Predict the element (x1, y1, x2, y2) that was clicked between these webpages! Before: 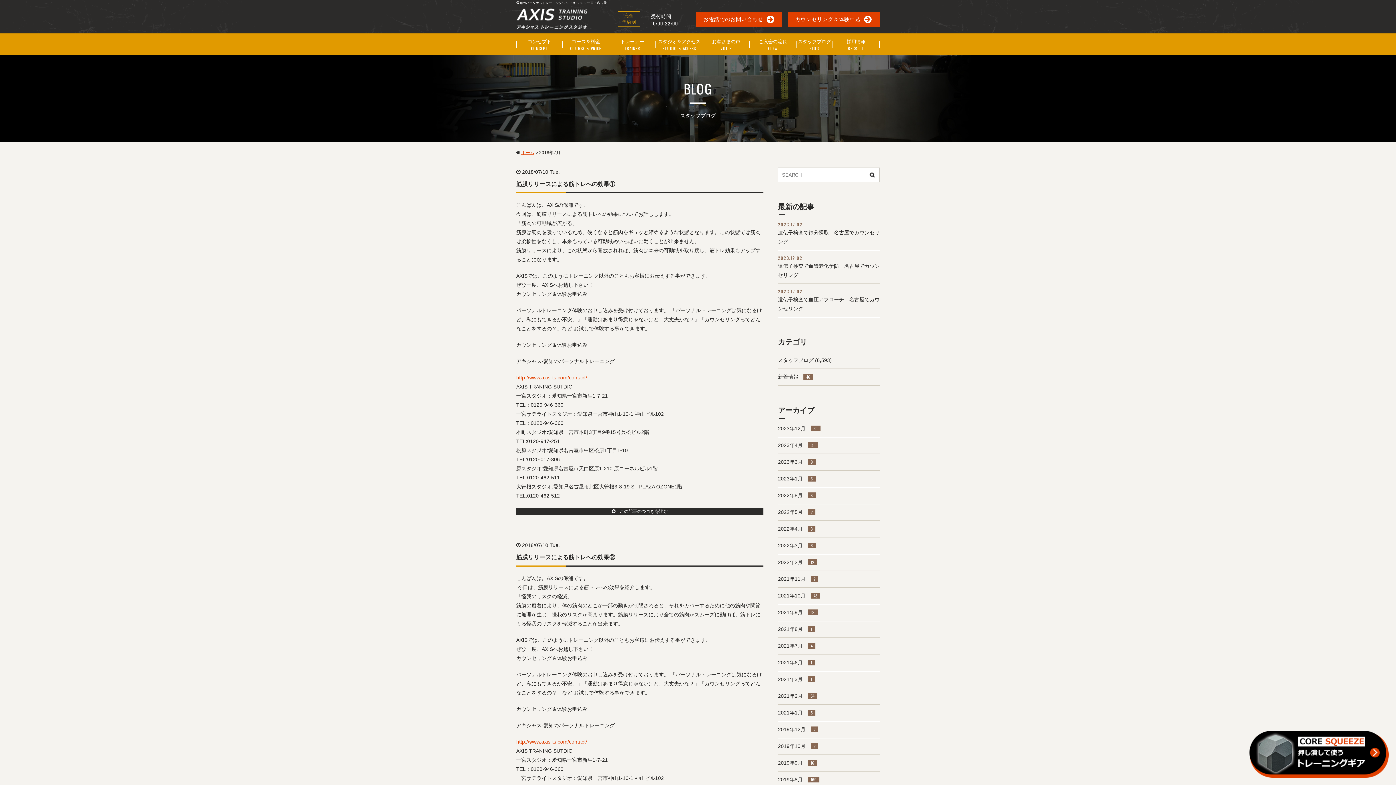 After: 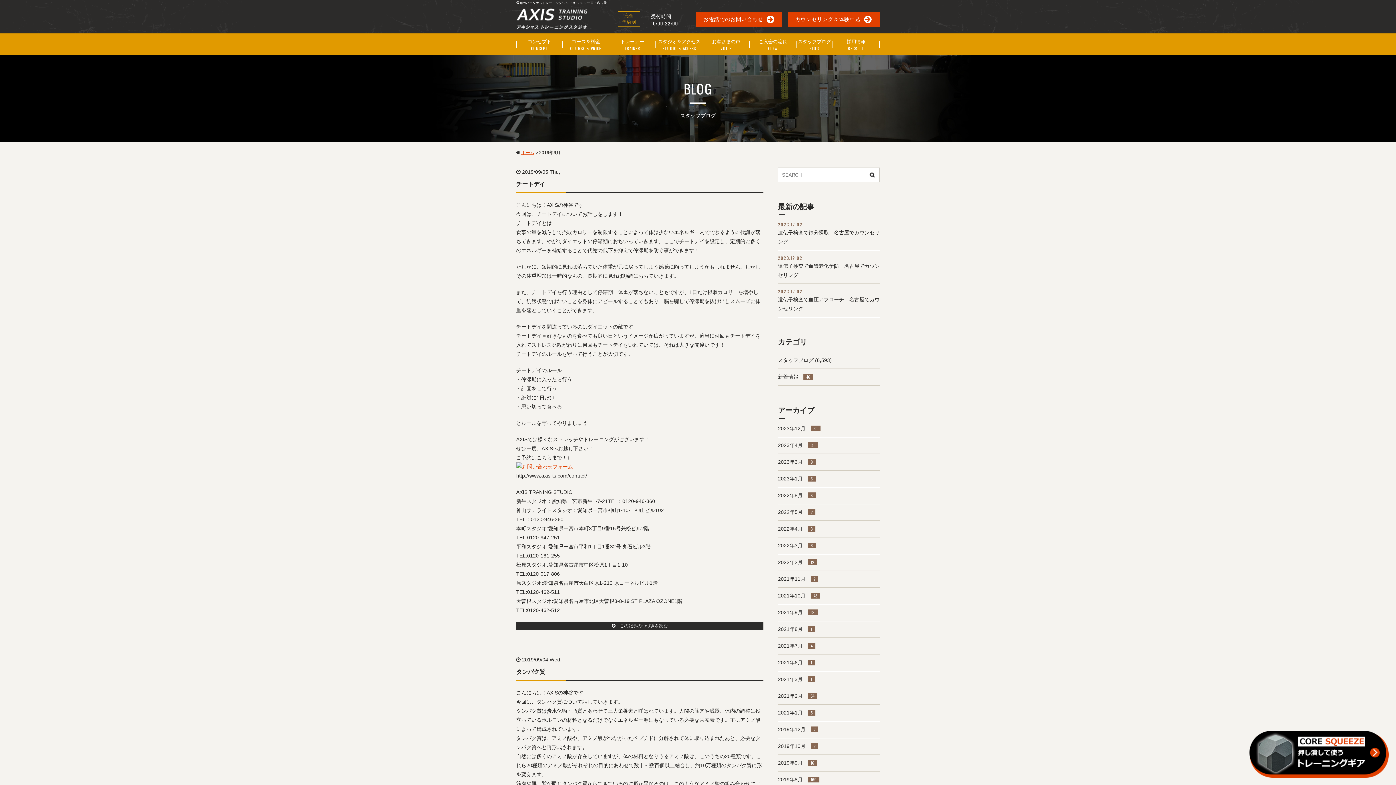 Action: bbox: (778, 760, 817, 766) label: 2019年9月 16